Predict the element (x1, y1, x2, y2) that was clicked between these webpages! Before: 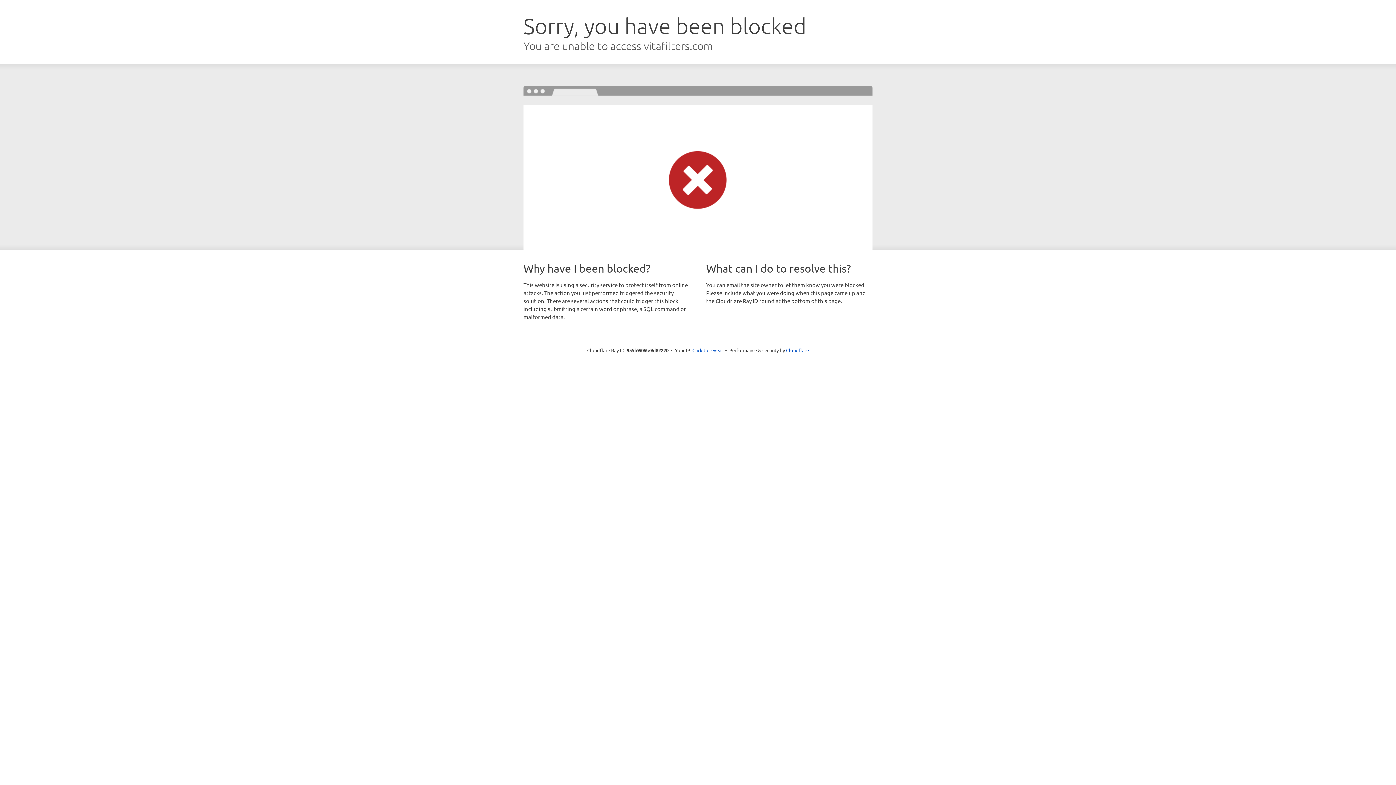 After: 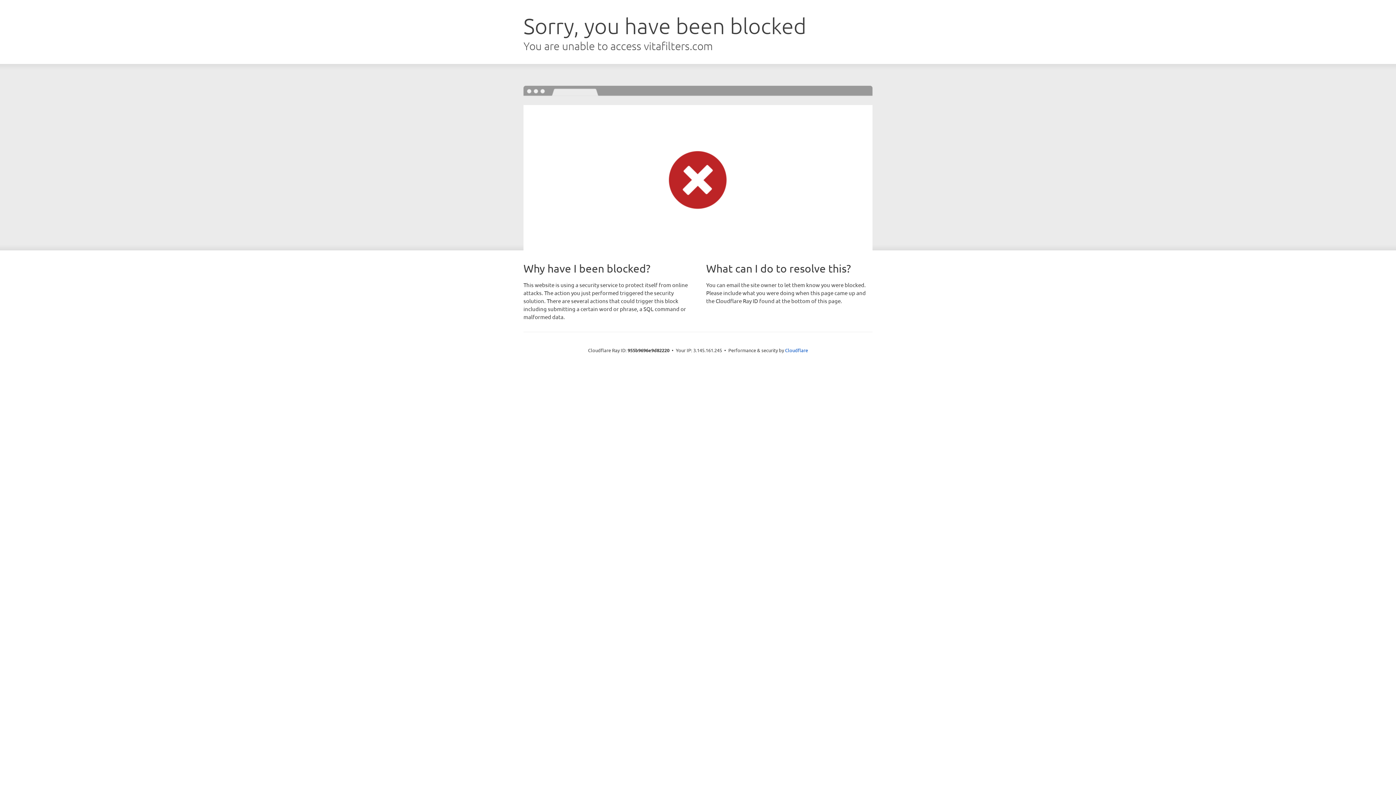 Action: label: Click to reveal bbox: (692, 346, 723, 353)